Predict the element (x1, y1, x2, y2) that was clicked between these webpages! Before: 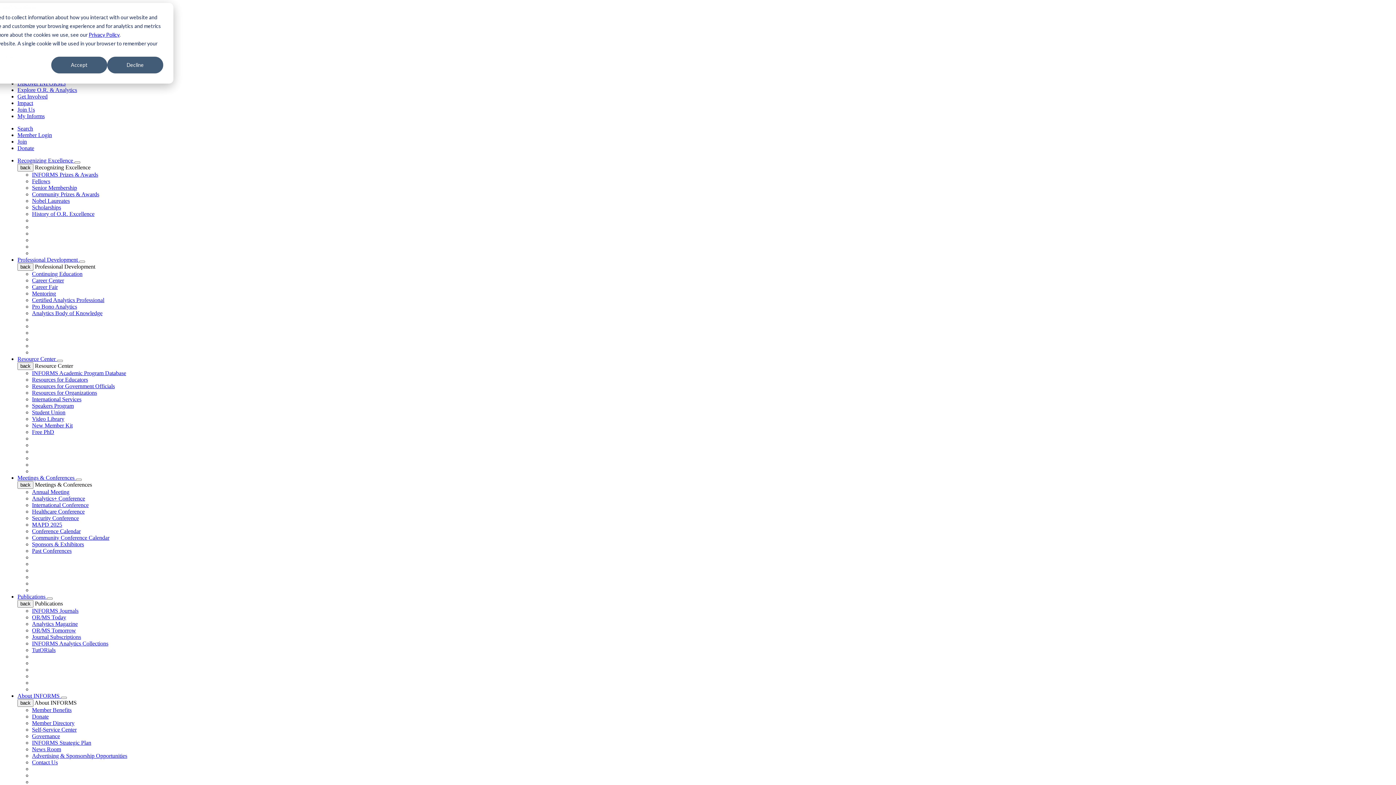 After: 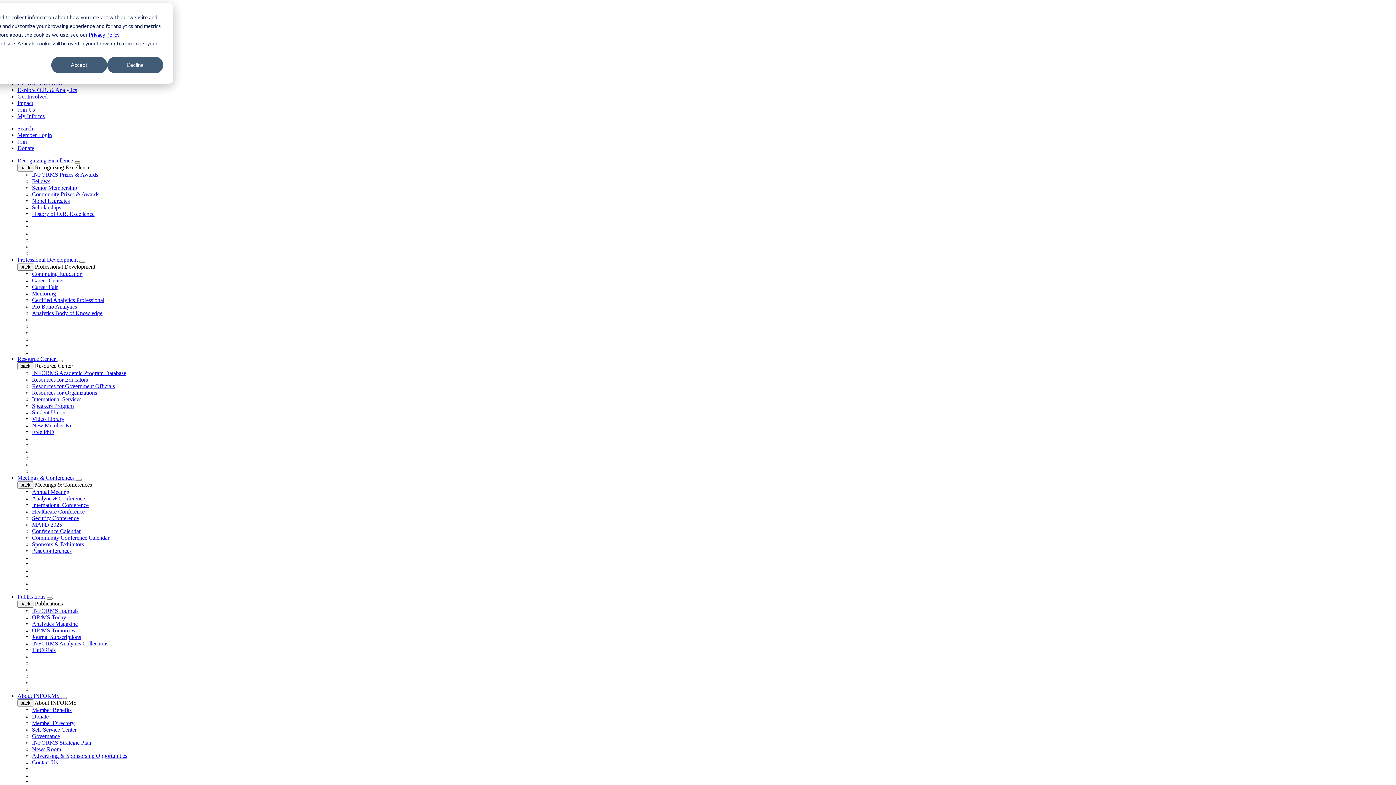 Action: bbox: (32, 409, 65, 415) label: Student Union